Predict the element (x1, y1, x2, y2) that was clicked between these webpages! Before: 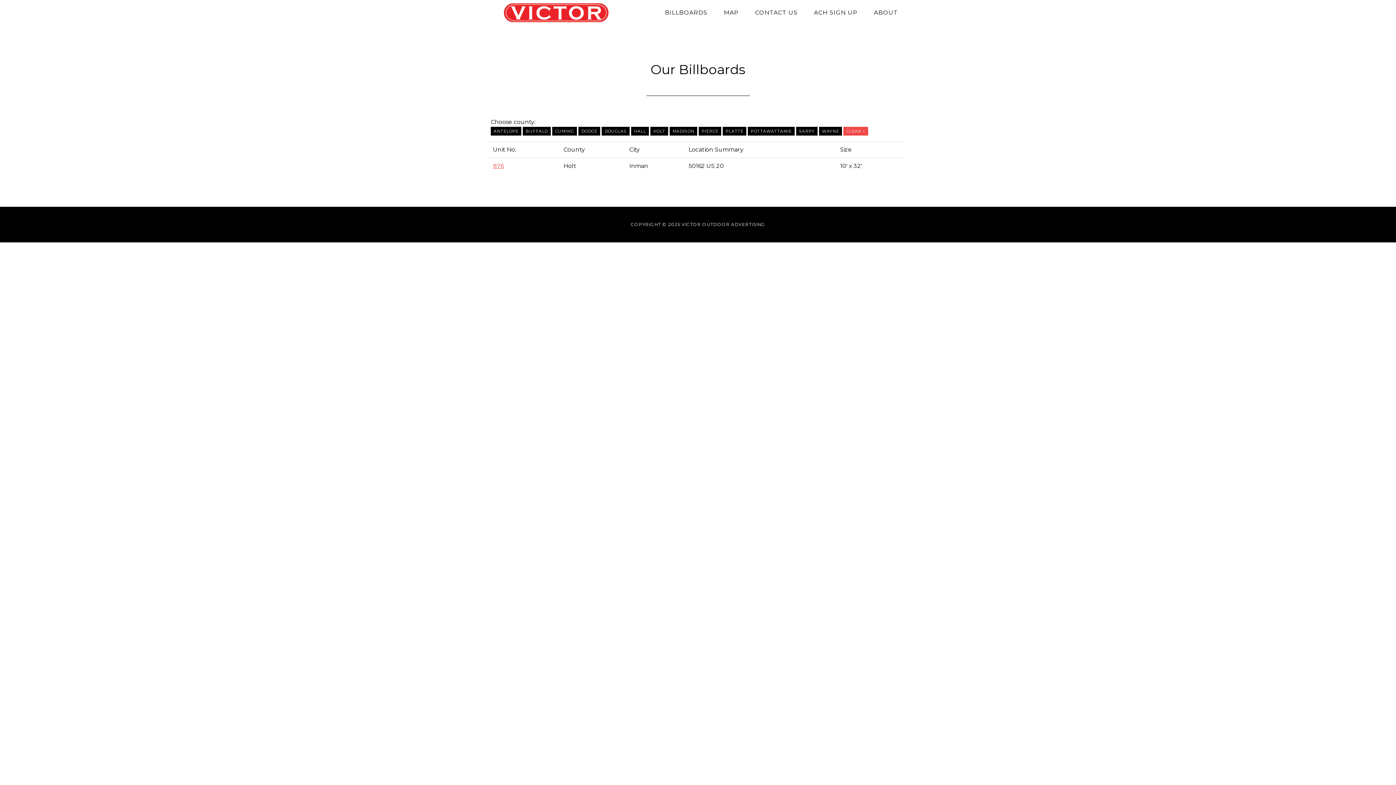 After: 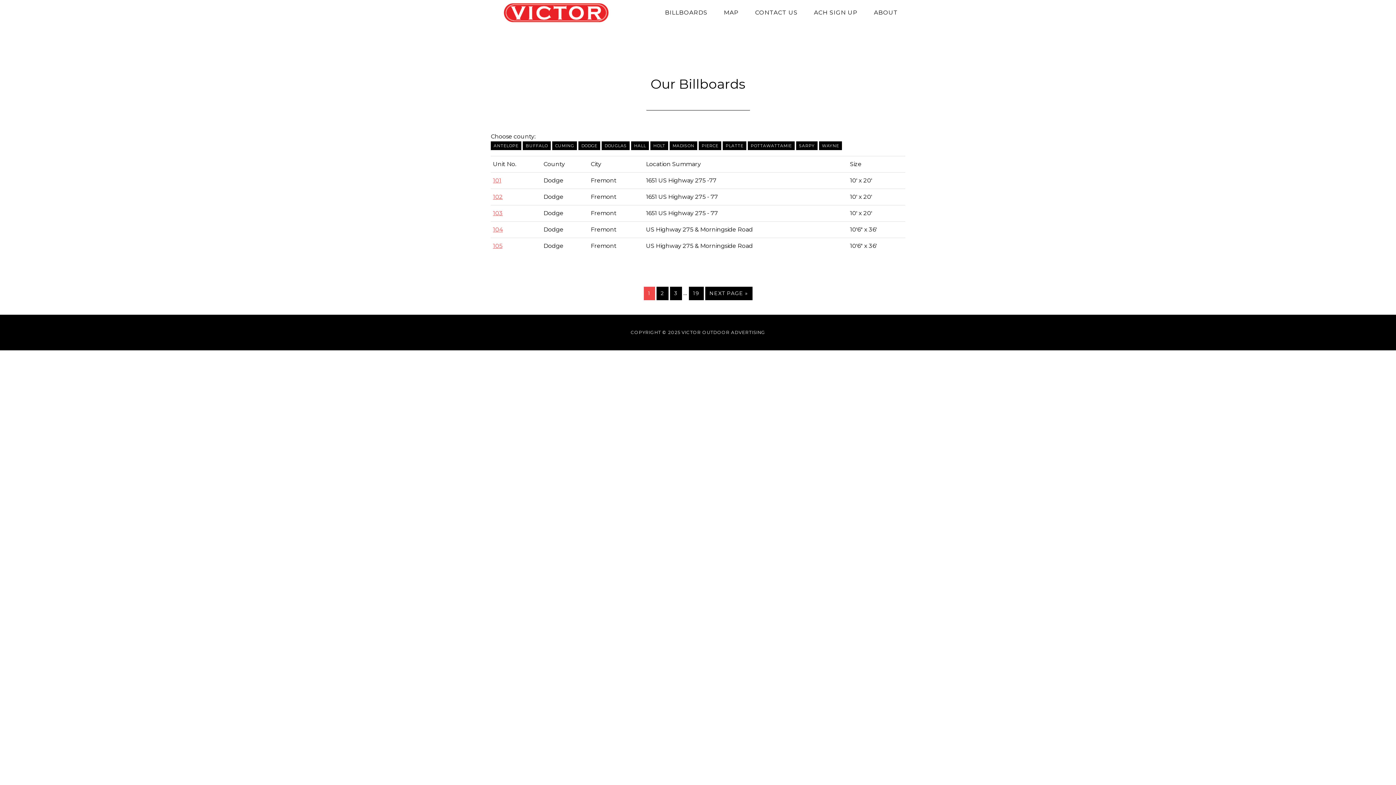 Action: label: CLEAR × bbox: (843, 126, 868, 135)